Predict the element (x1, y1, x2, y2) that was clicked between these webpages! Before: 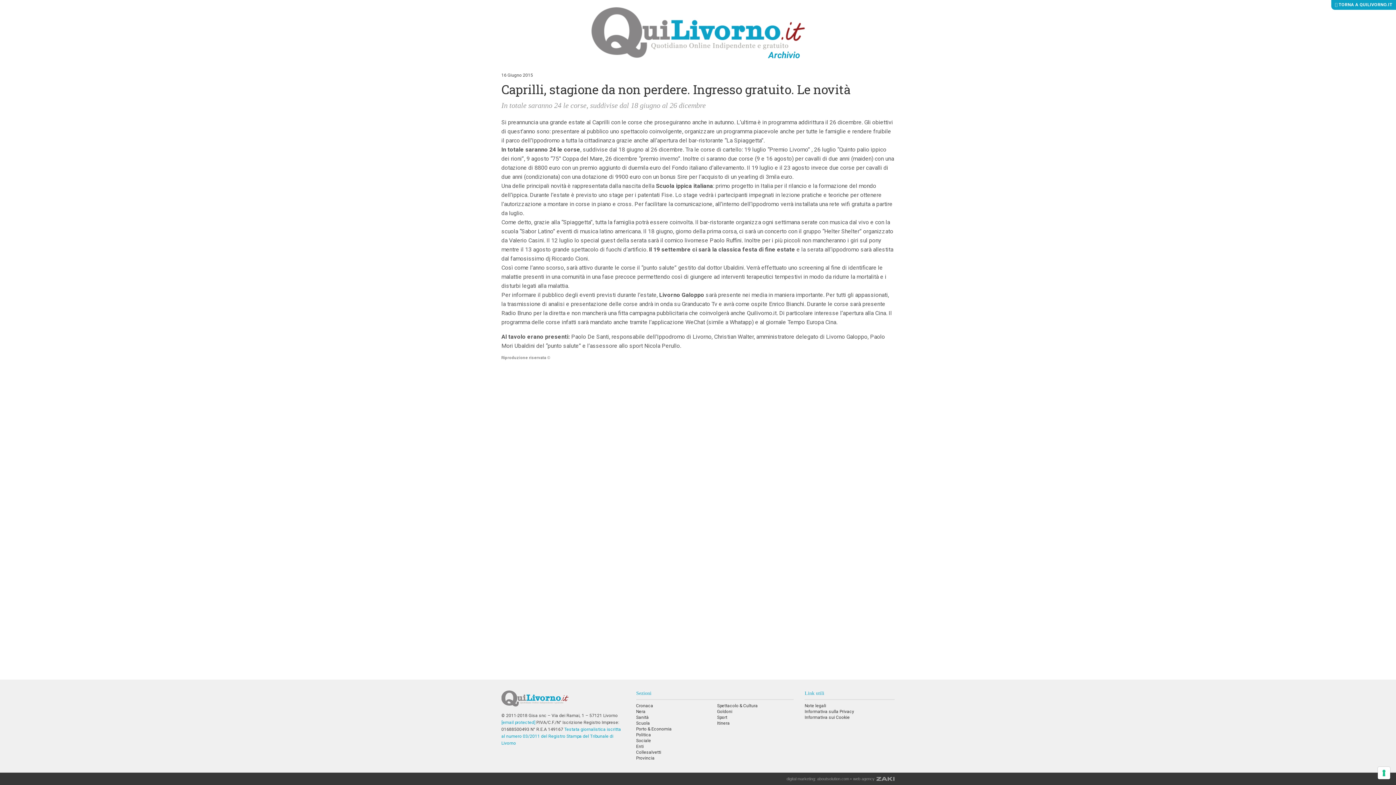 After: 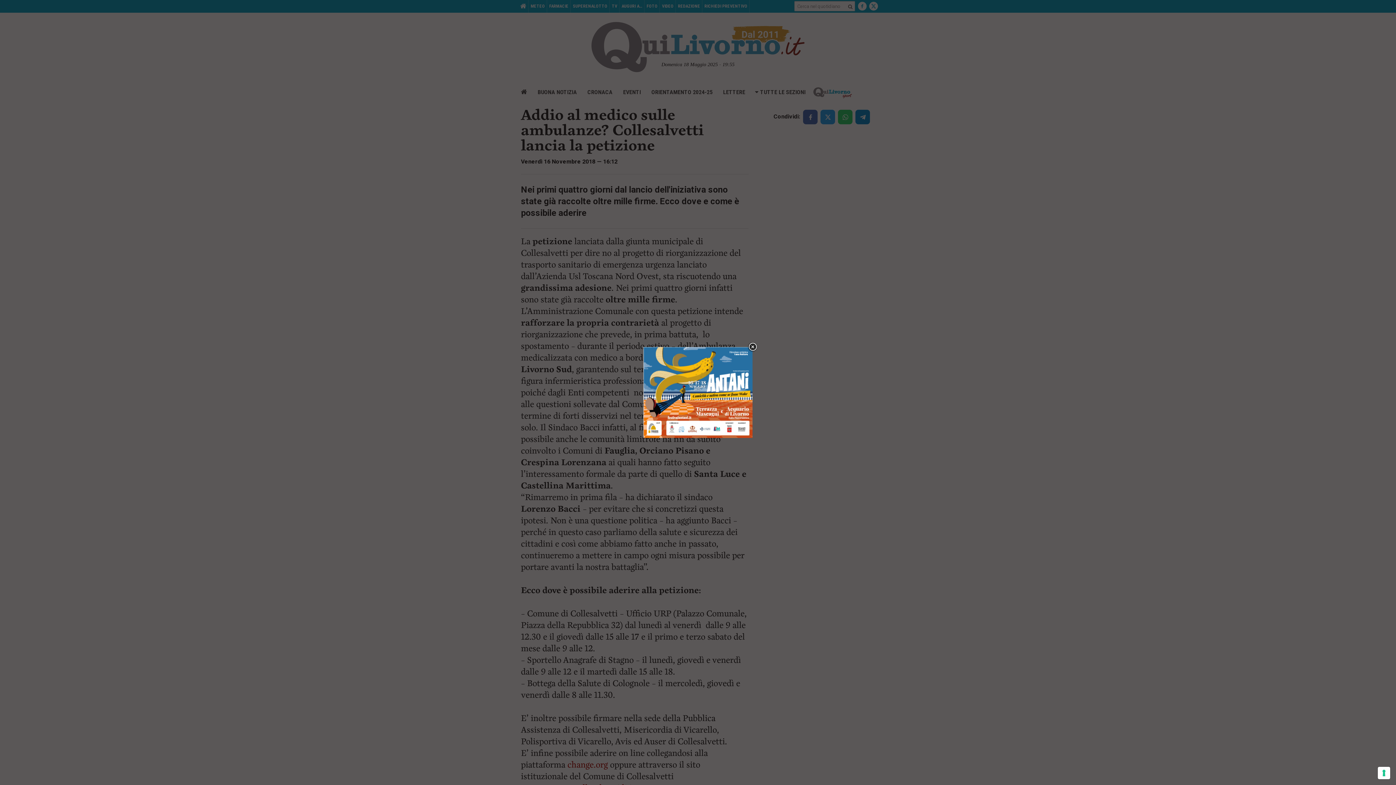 Action: bbox: (636, 750, 661, 755) label: Collesalvetti